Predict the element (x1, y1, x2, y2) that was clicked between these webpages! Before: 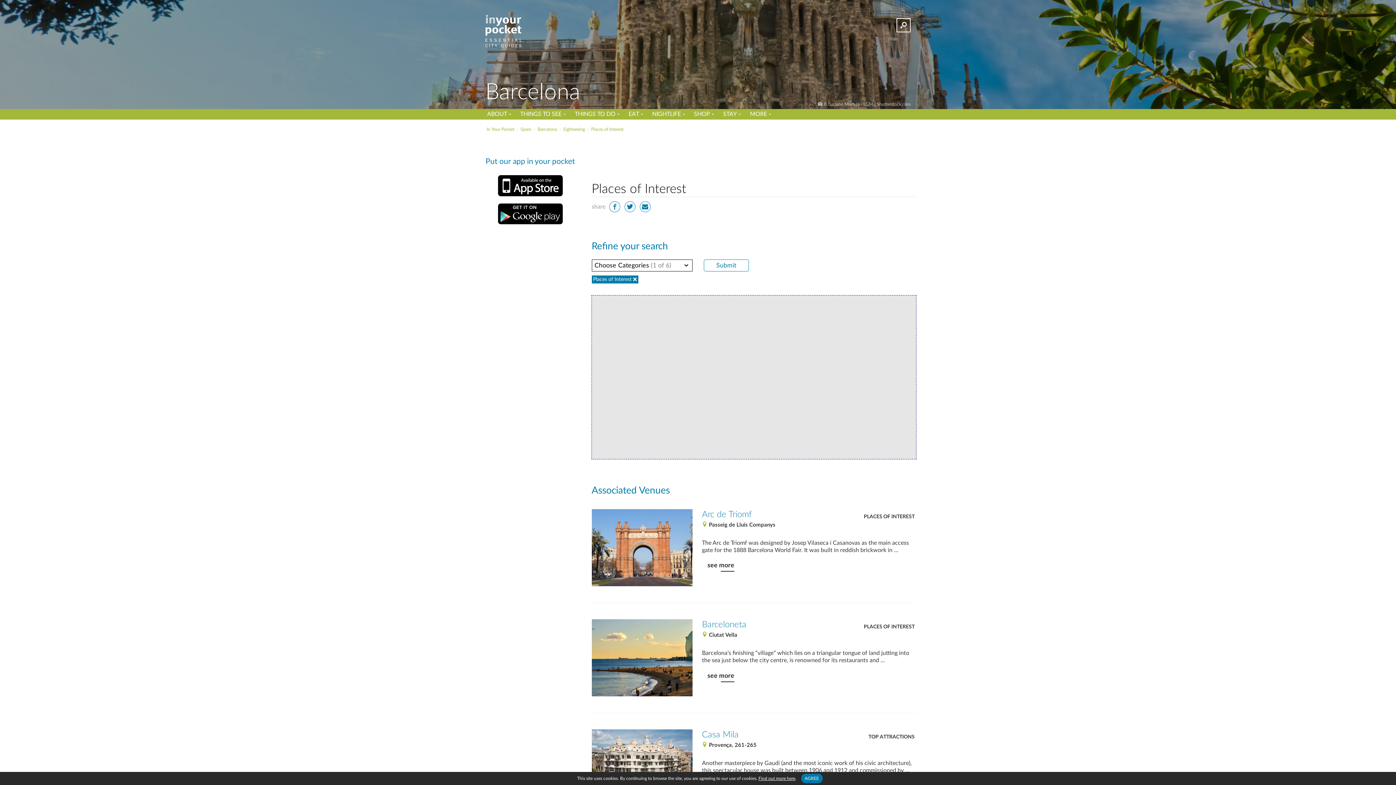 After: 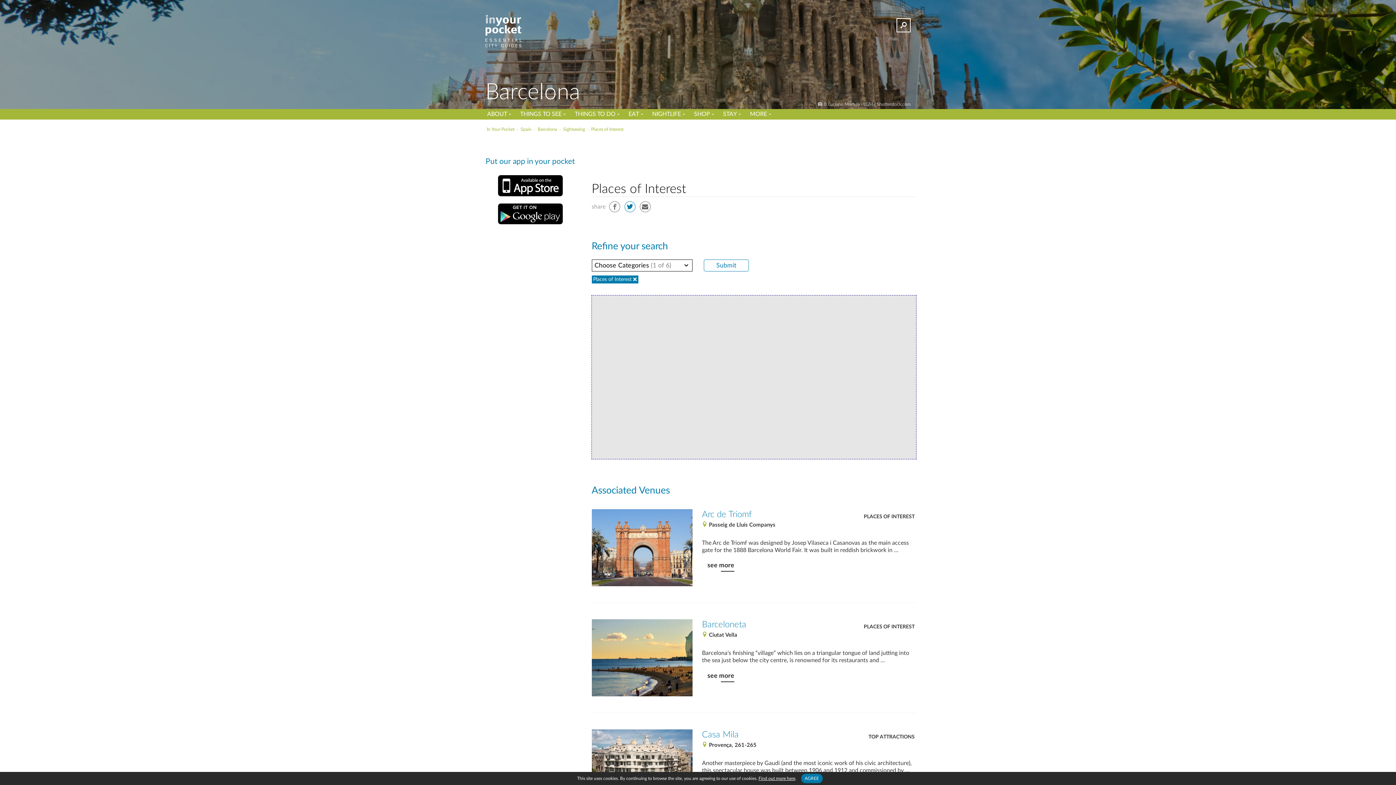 Action: bbox: (624, 201, 635, 212)